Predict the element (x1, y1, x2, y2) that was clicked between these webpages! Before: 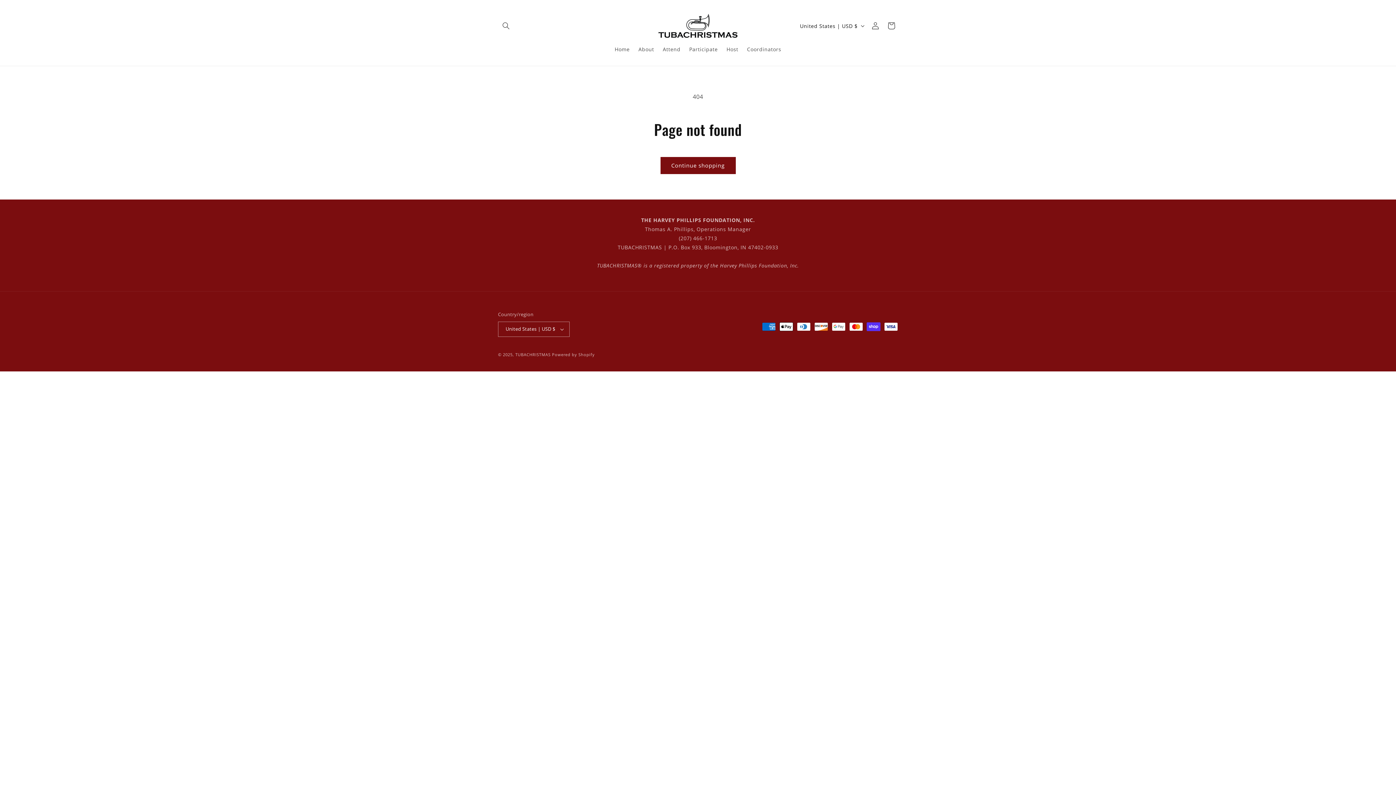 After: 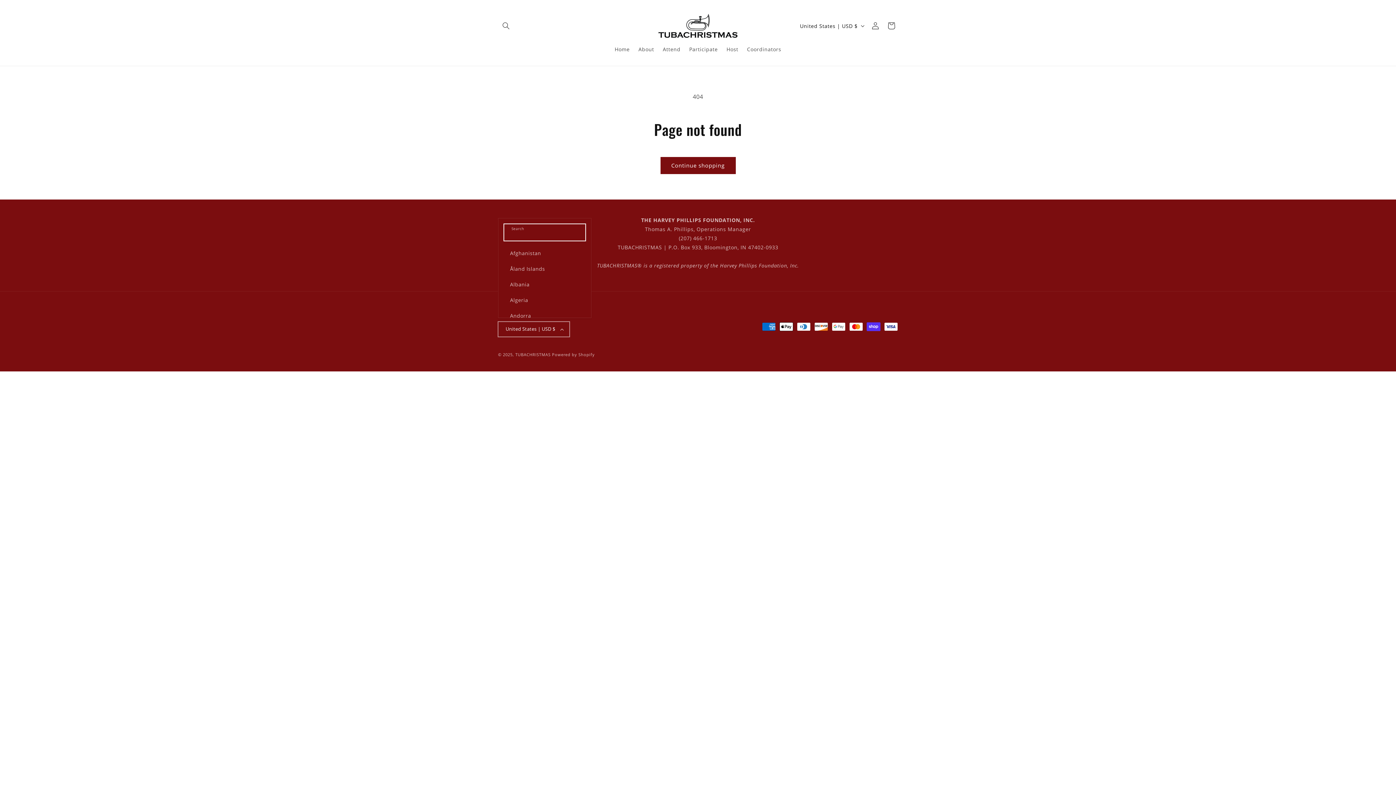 Action: bbox: (498, 321, 569, 336) label: United States | USD $